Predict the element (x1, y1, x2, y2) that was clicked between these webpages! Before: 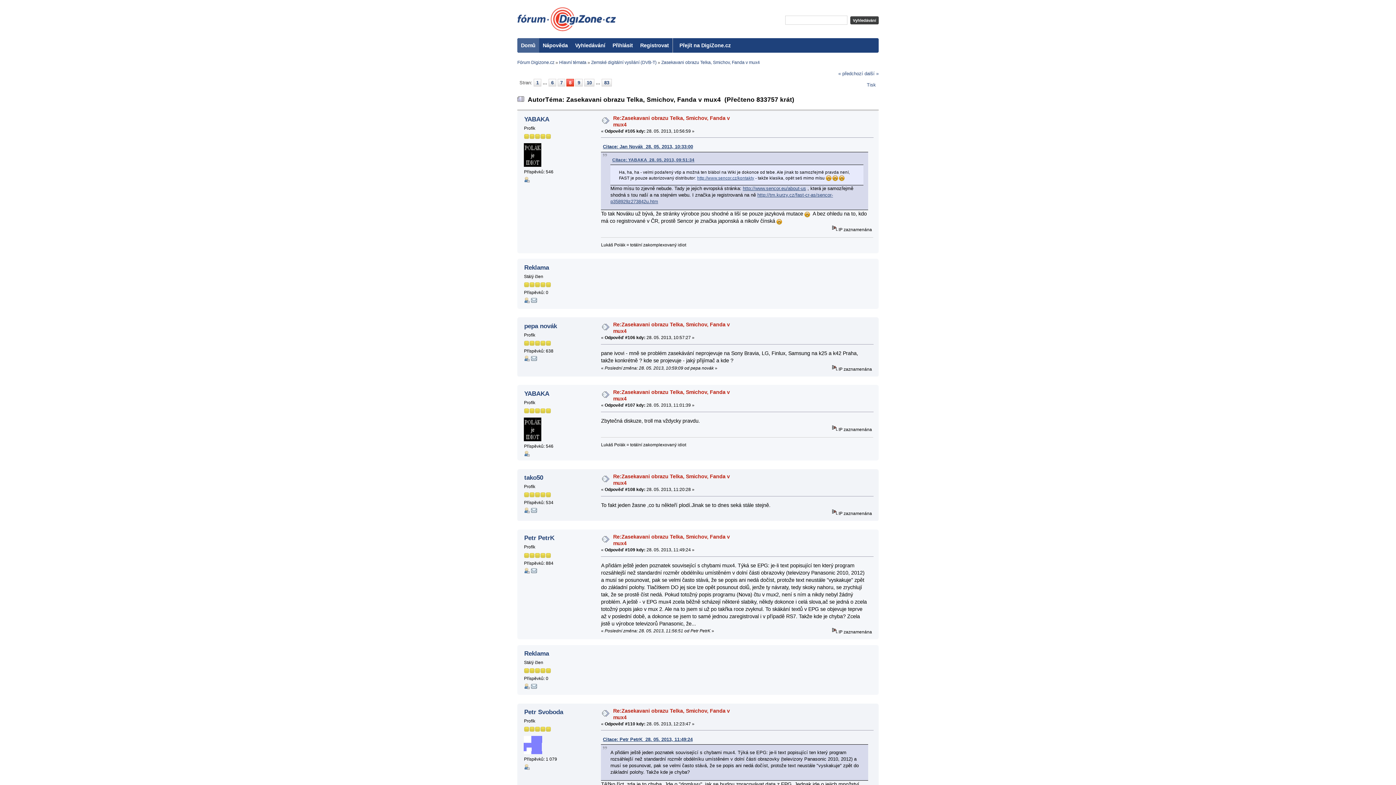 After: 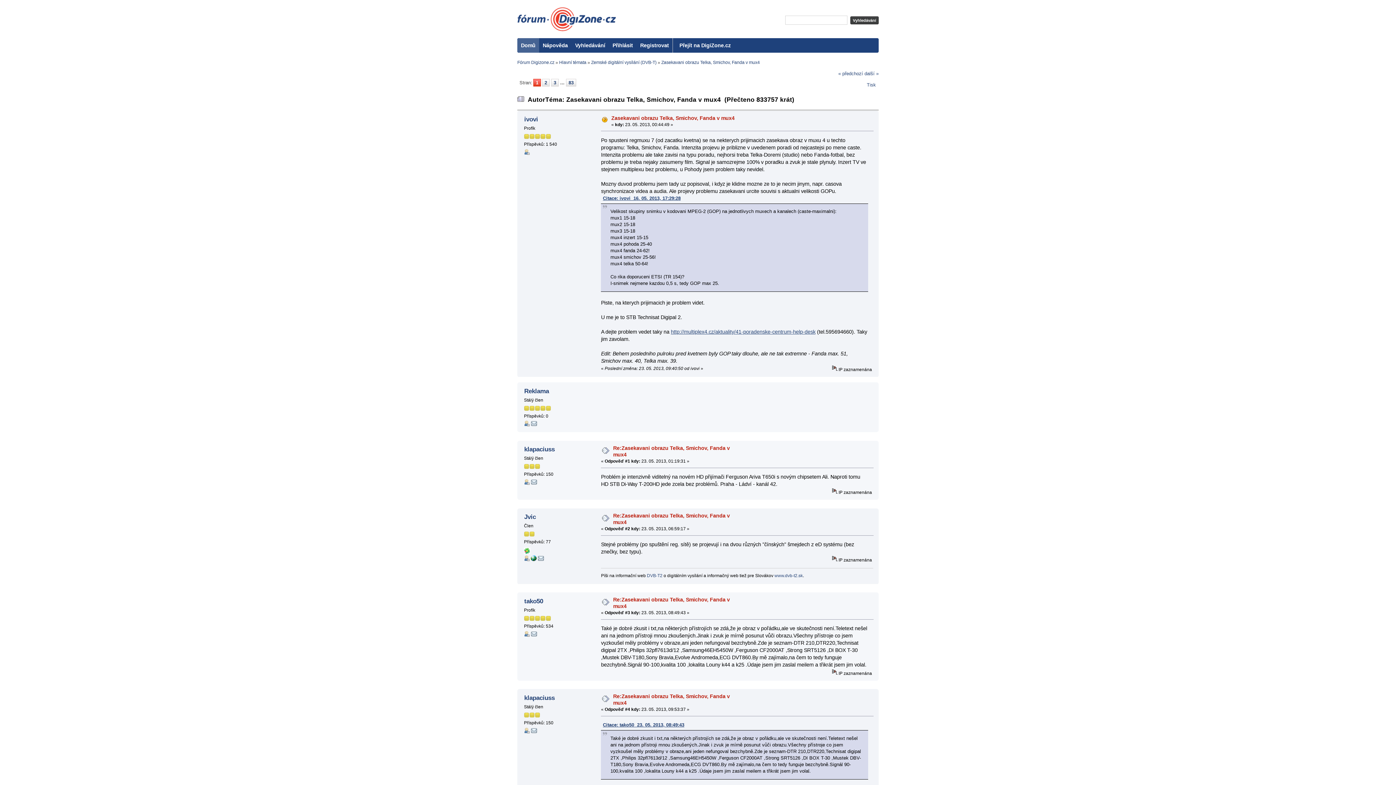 Action: label: 1 bbox: (533, 79, 541, 86)